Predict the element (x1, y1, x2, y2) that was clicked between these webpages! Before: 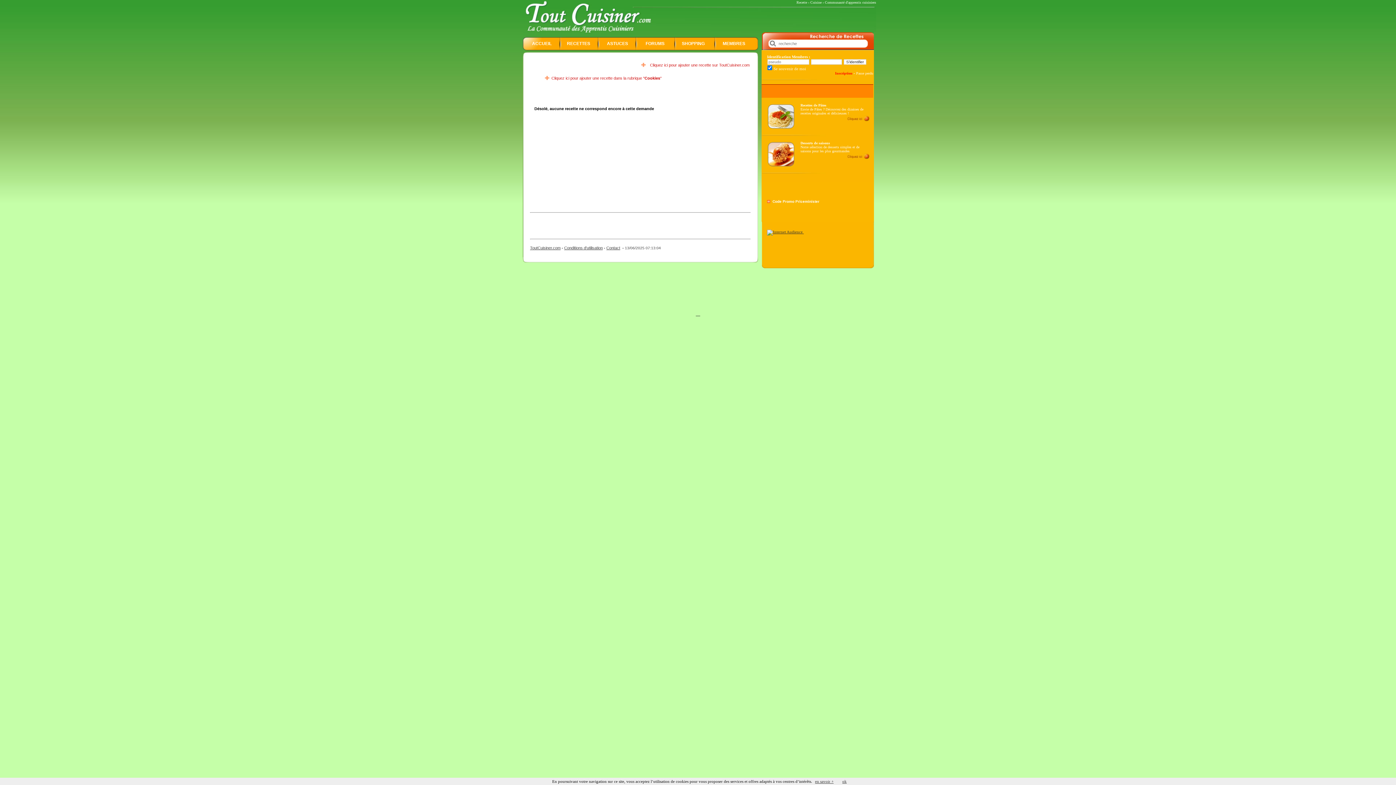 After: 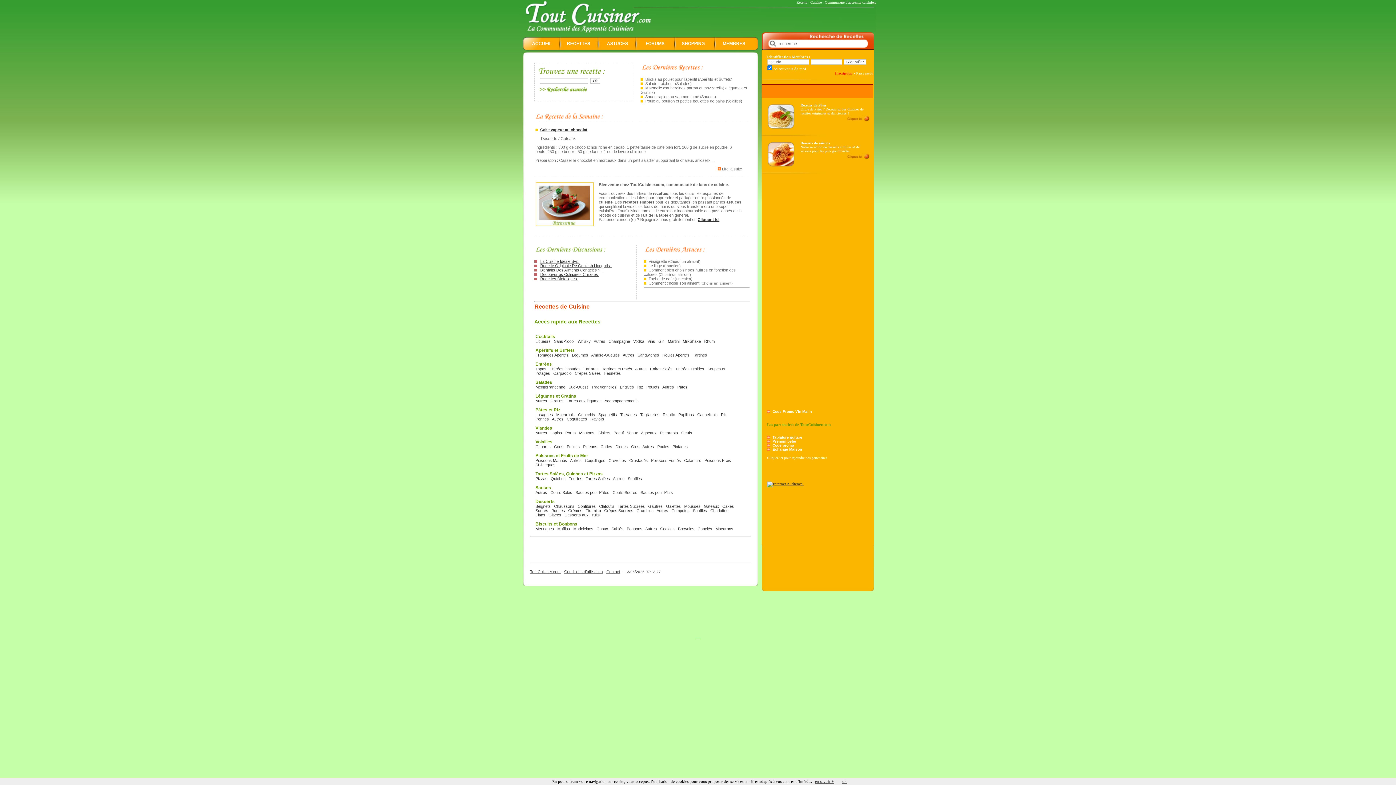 Action: bbox: (825, 0, 876, 4) label: Communauté d'apprentis cuisiniers